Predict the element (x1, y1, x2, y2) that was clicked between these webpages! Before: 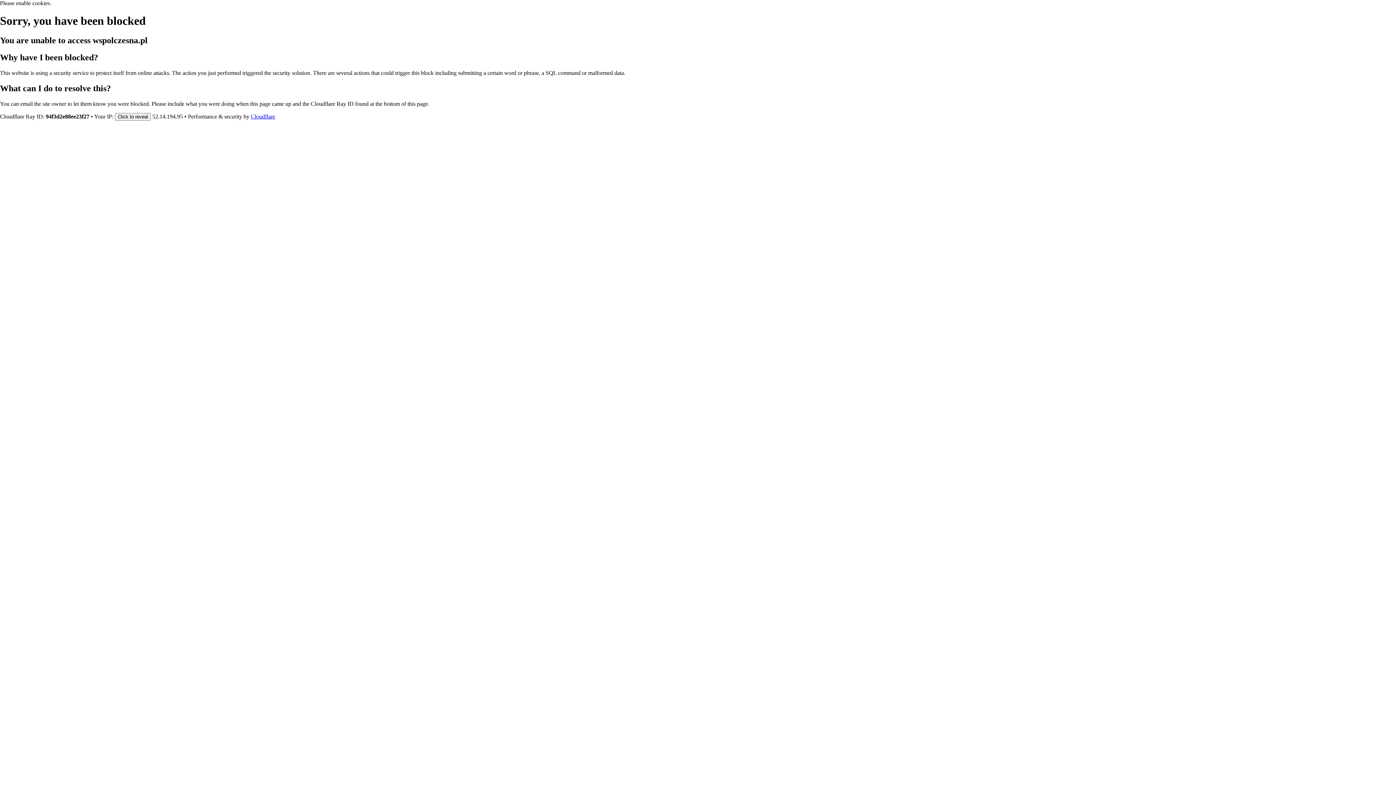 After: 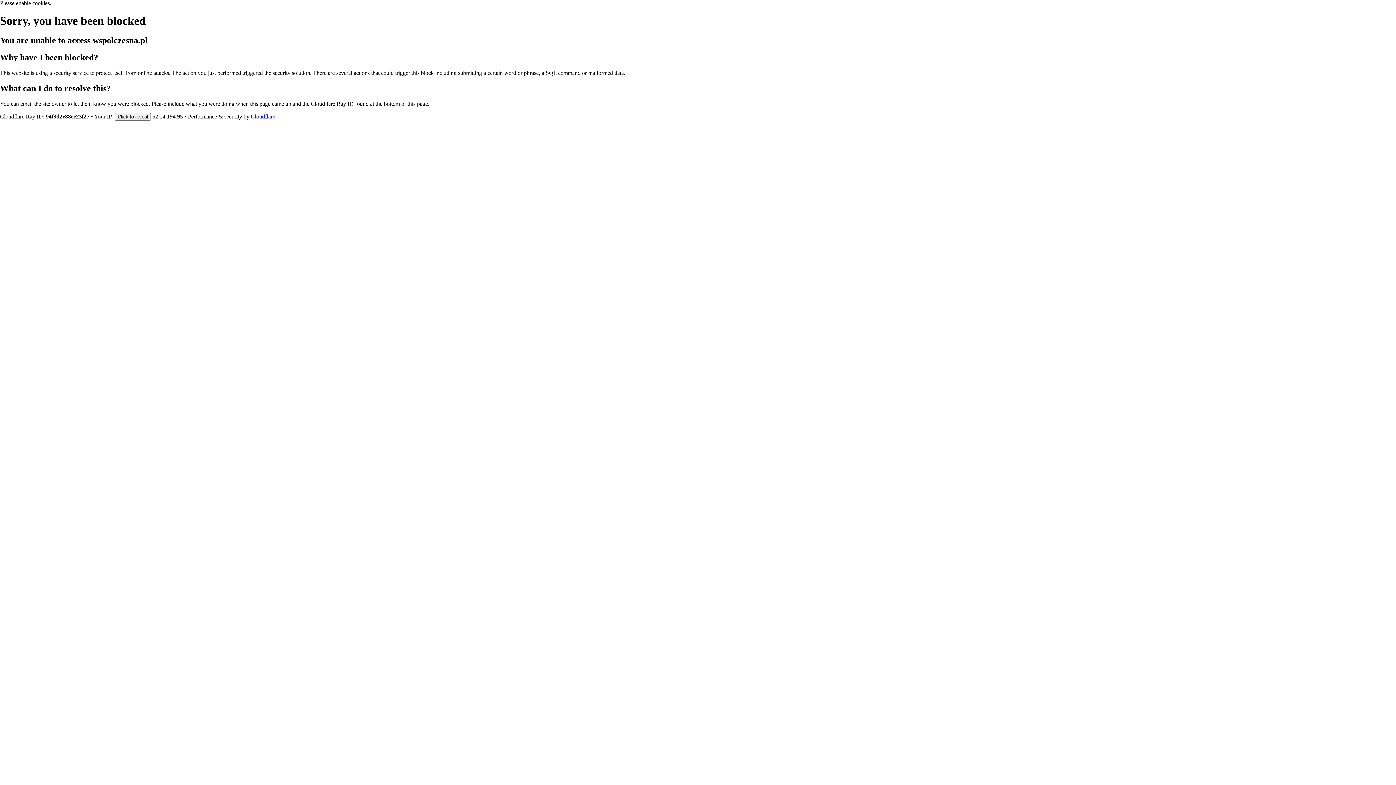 Action: bbox: (250, 113, 275, 119) label: Cloudflare